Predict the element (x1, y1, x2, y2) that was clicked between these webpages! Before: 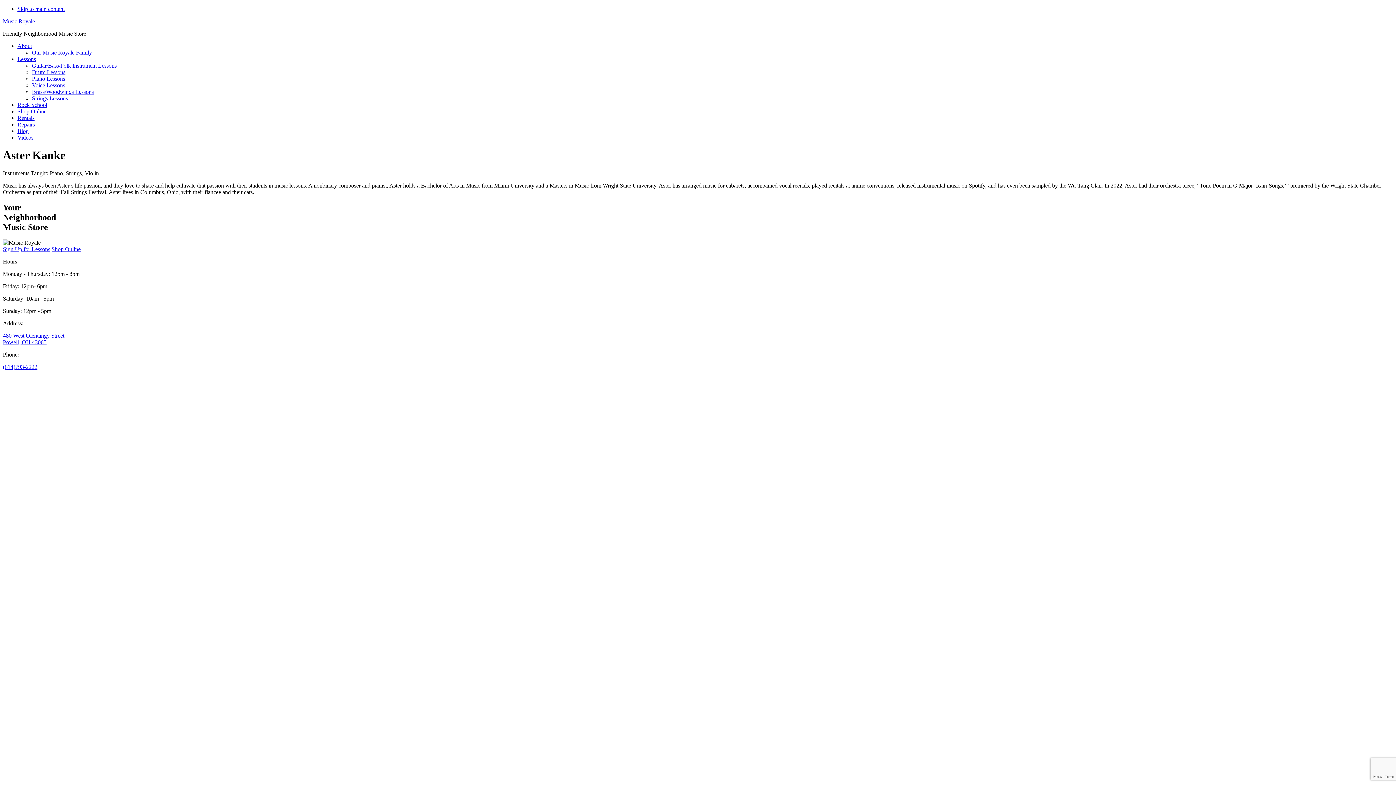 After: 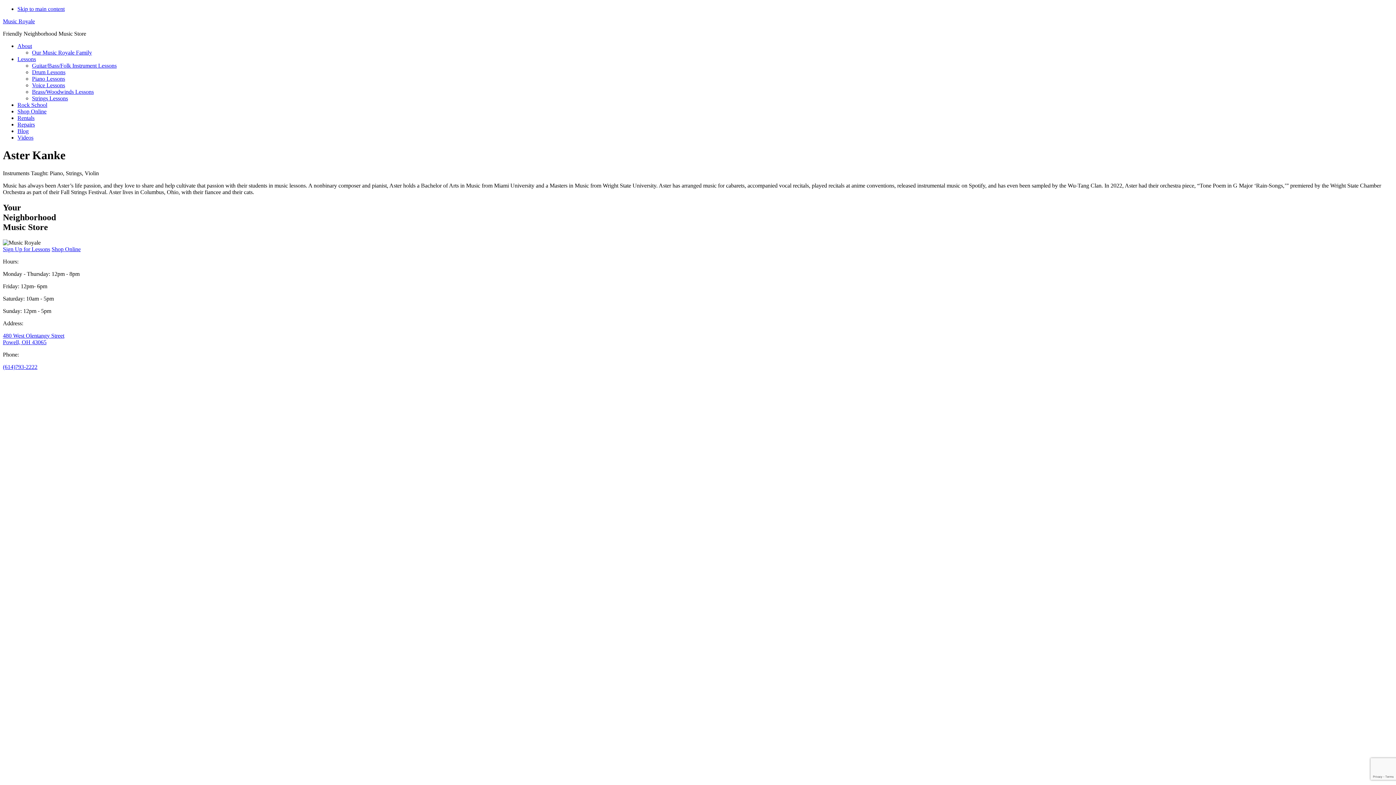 Action: label: Skip to main content bbox: (17, 5, 64, 12)